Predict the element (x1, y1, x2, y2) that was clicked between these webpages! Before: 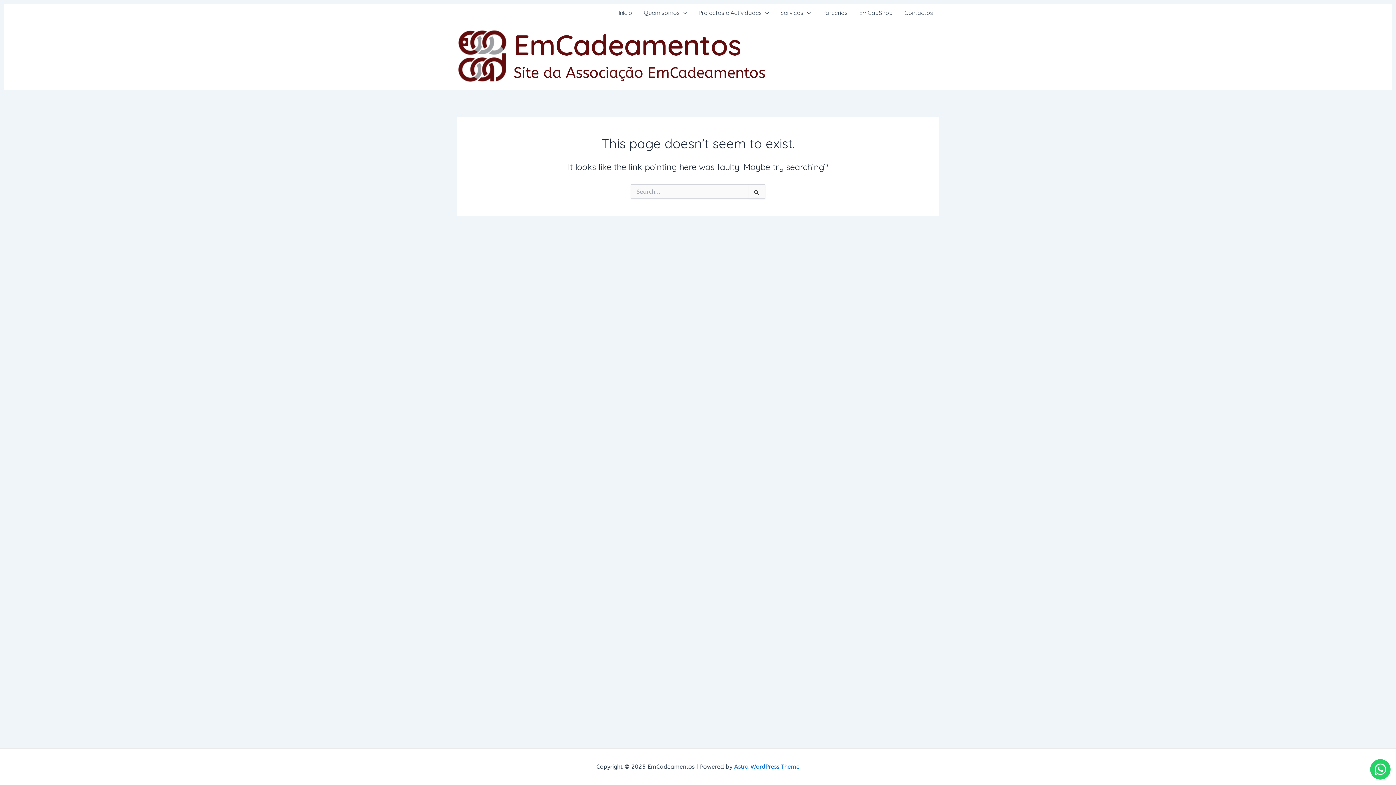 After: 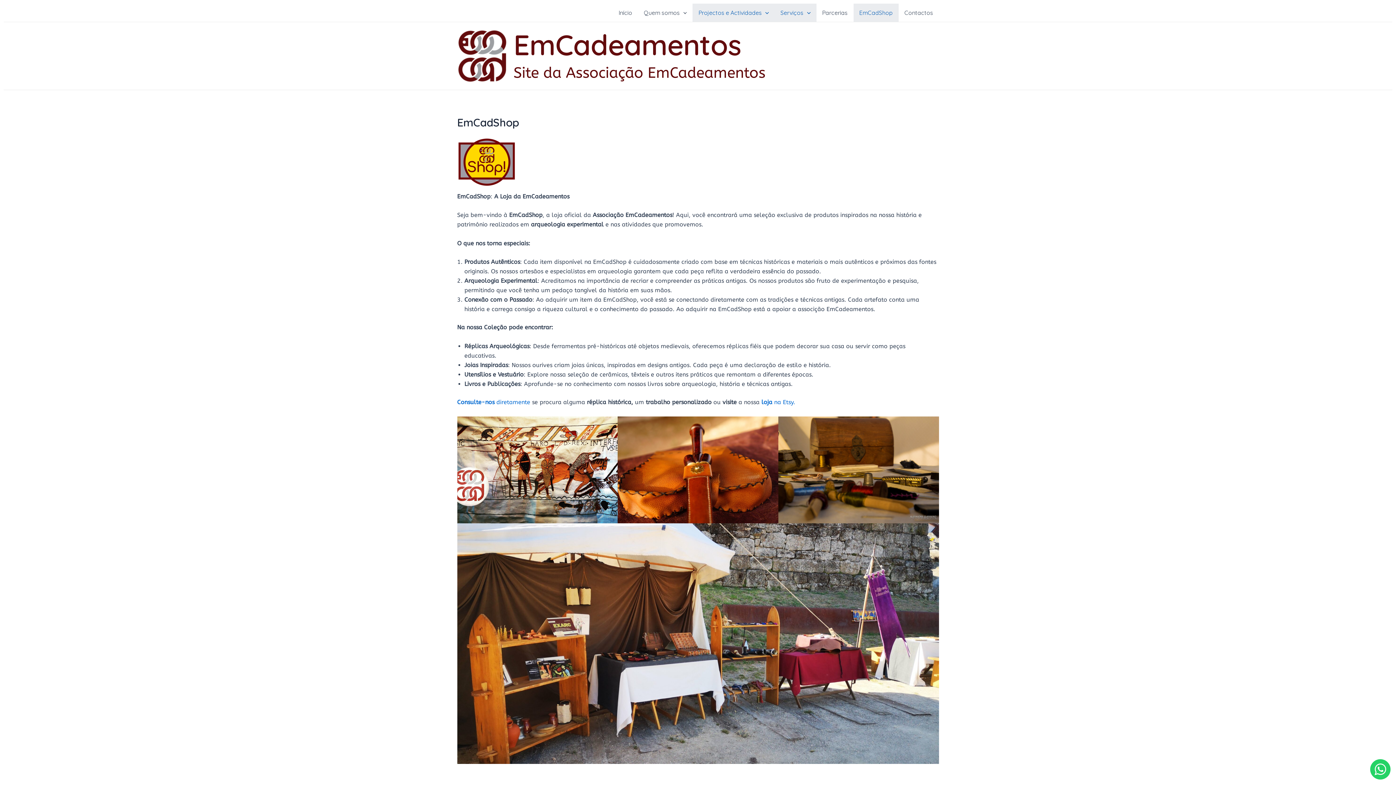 Action: label: EmCadShop bbox: (853, 3, 898, 21)